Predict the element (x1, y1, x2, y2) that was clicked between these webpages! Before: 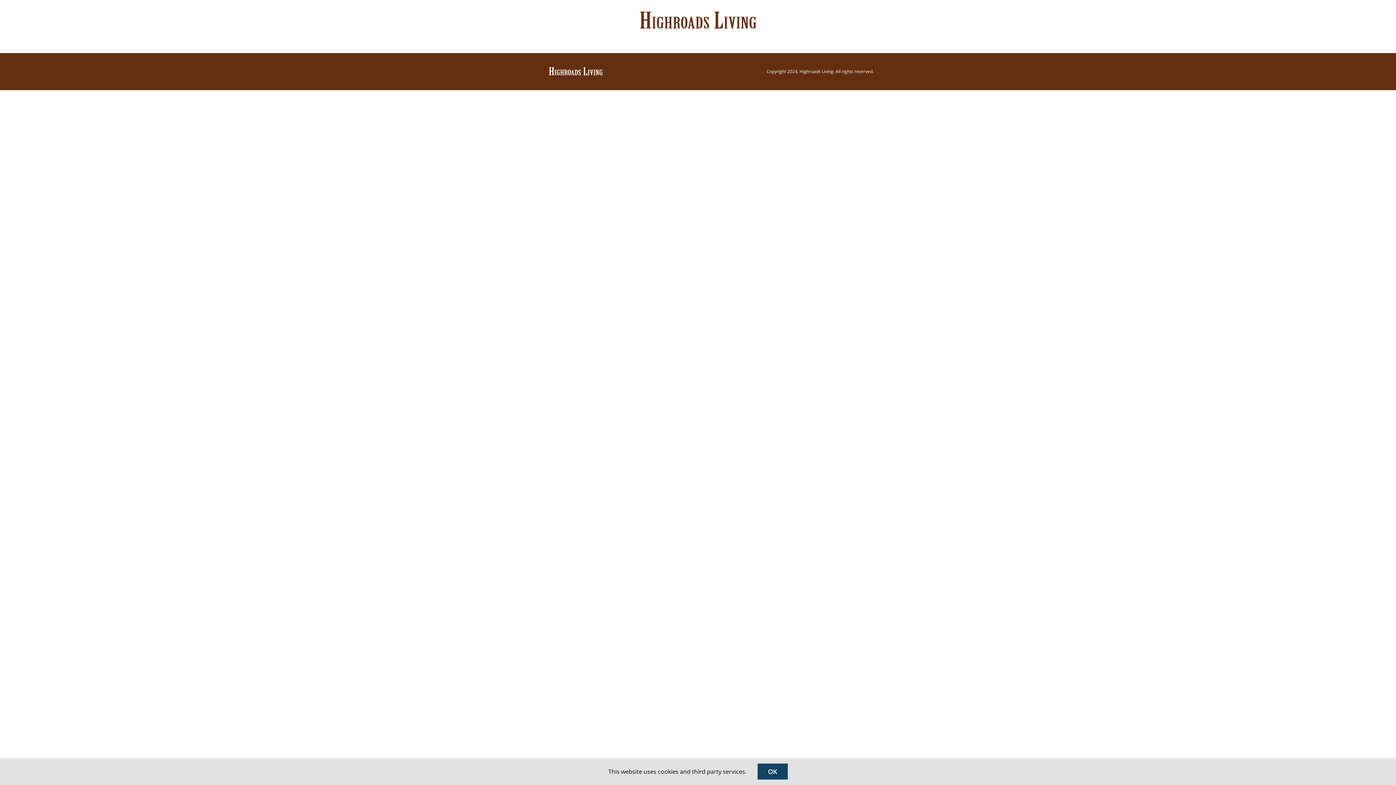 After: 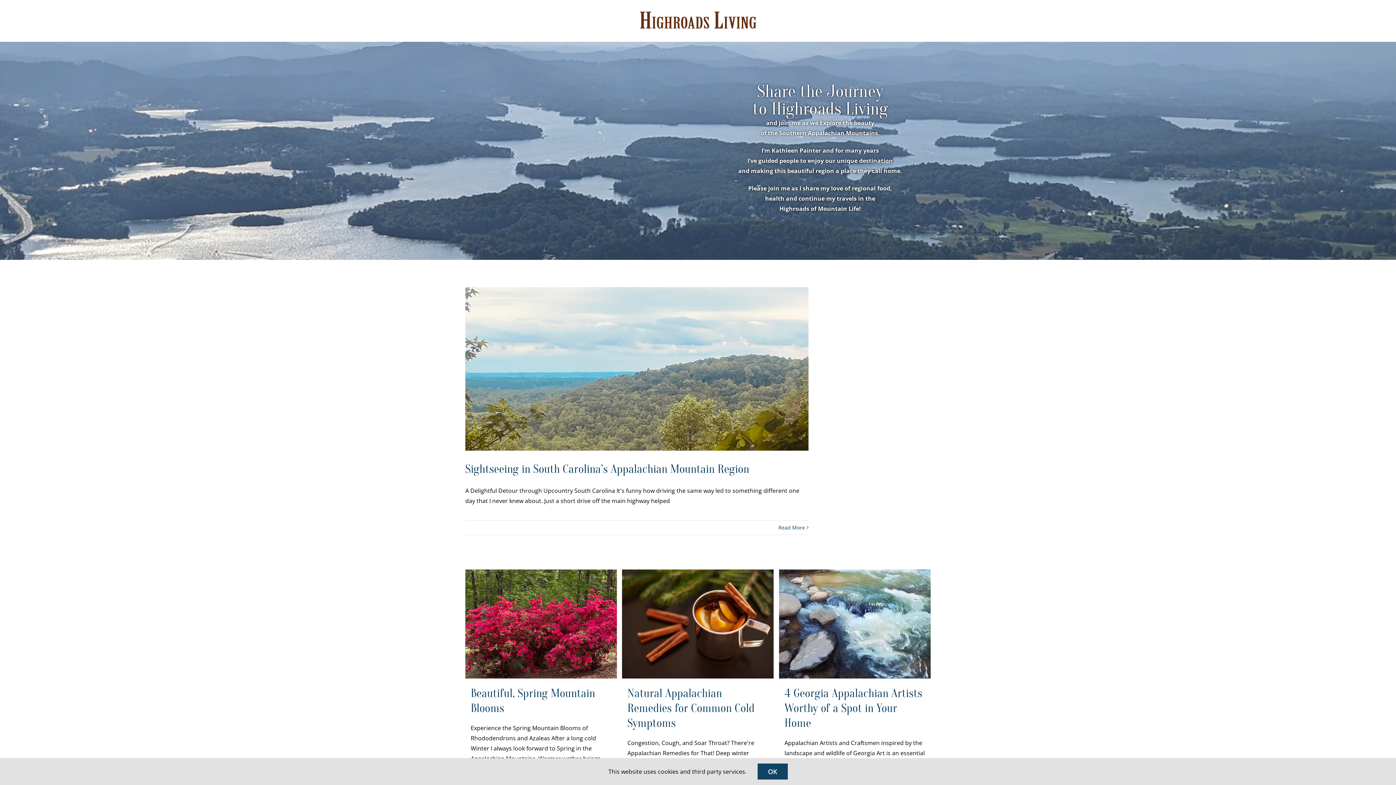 Action: bbox: (639, 10, 757, 30)